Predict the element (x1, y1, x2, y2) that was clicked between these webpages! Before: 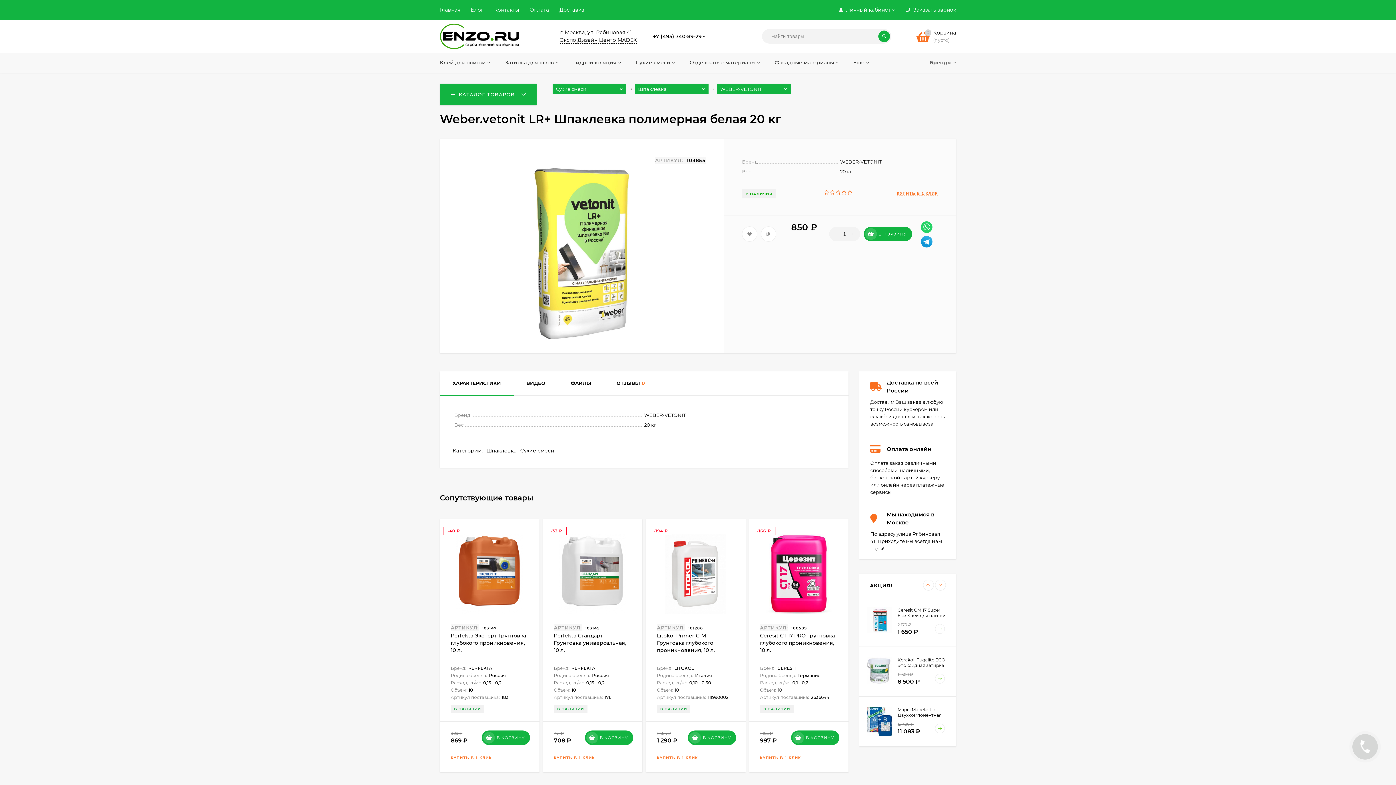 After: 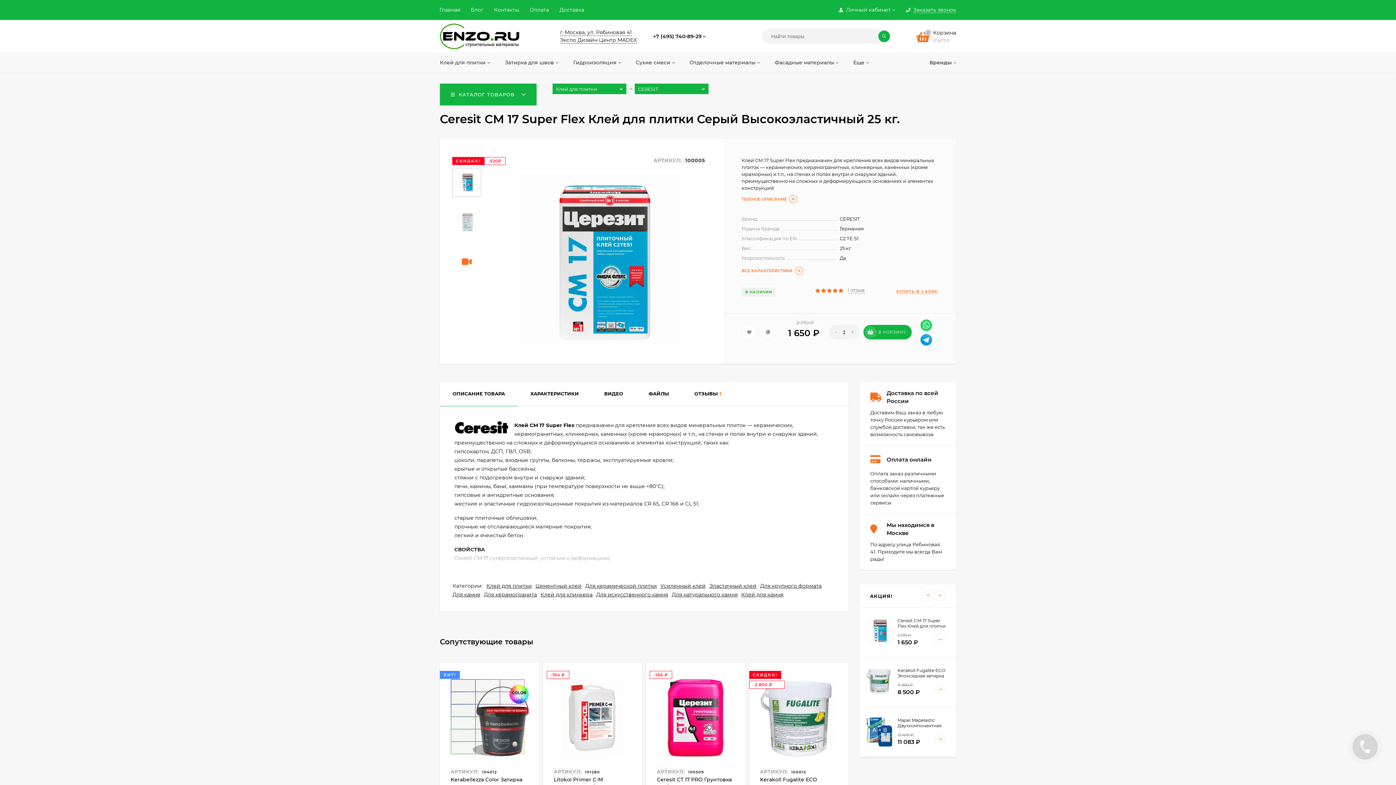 Action: bbox: (866, 607, 948, 636) label: Ceresit СМ 17 Super Flex Клей для плитки Серый Высокоэластичный 25 кг.
2 170 
1 650 